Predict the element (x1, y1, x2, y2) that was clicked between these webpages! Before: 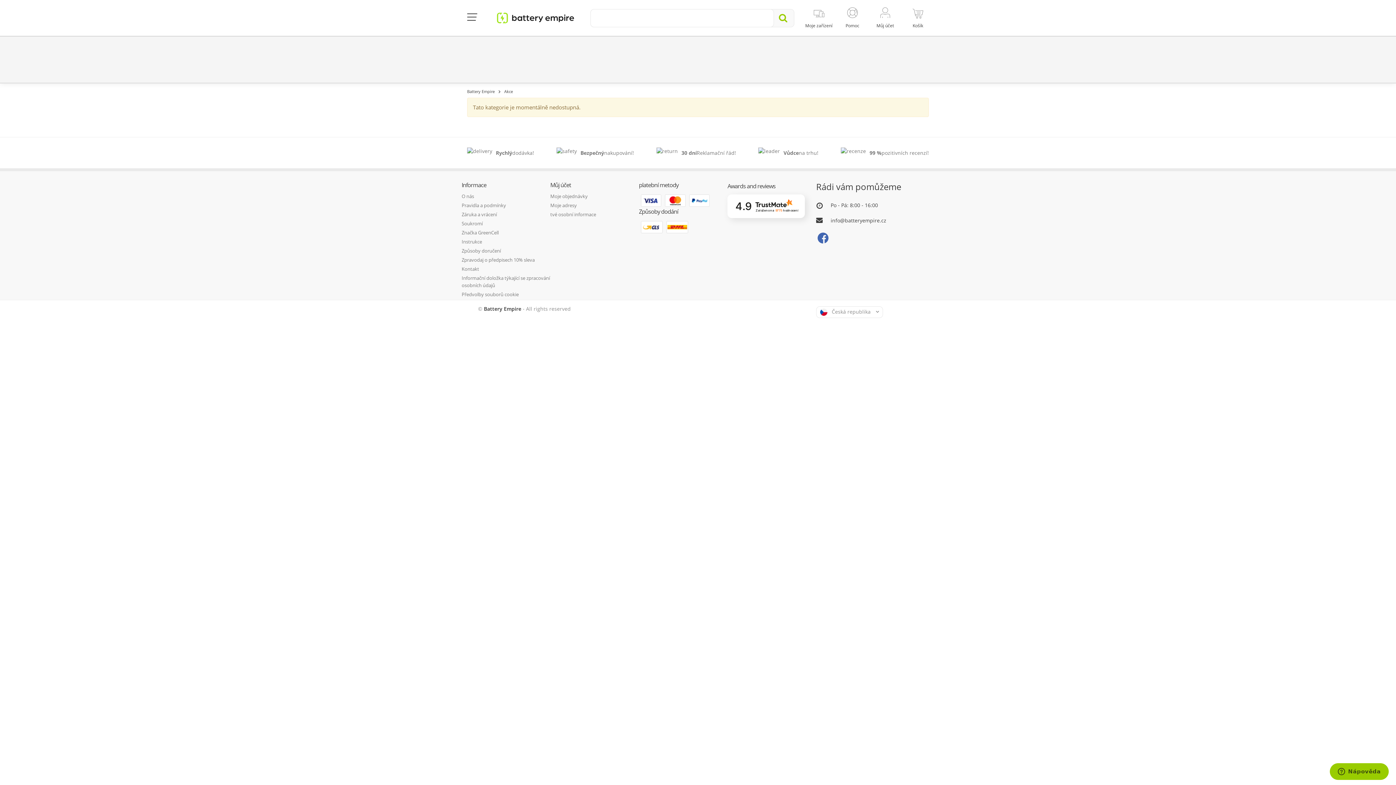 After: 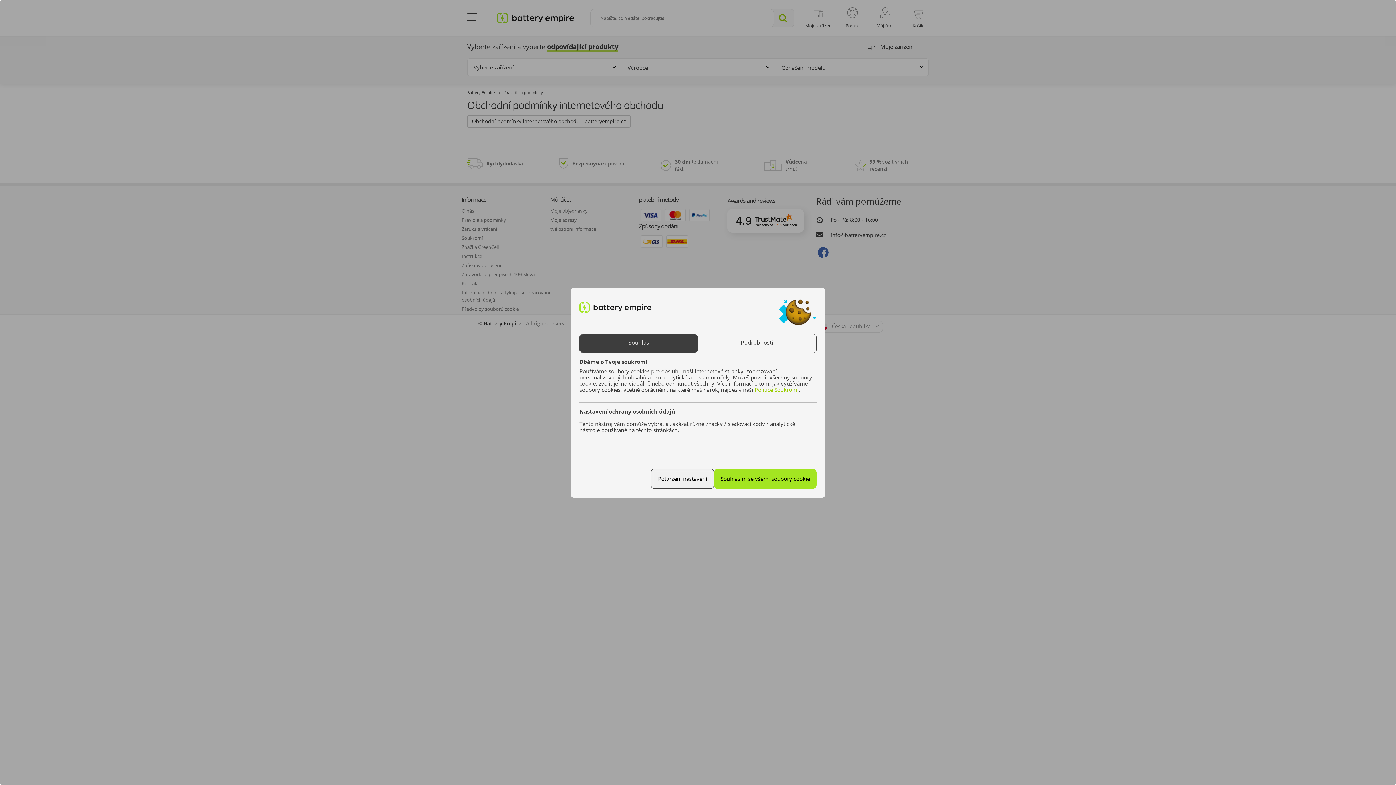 Action: bbox: (461, 202, 506, 208) label: Pravidla a podmínky